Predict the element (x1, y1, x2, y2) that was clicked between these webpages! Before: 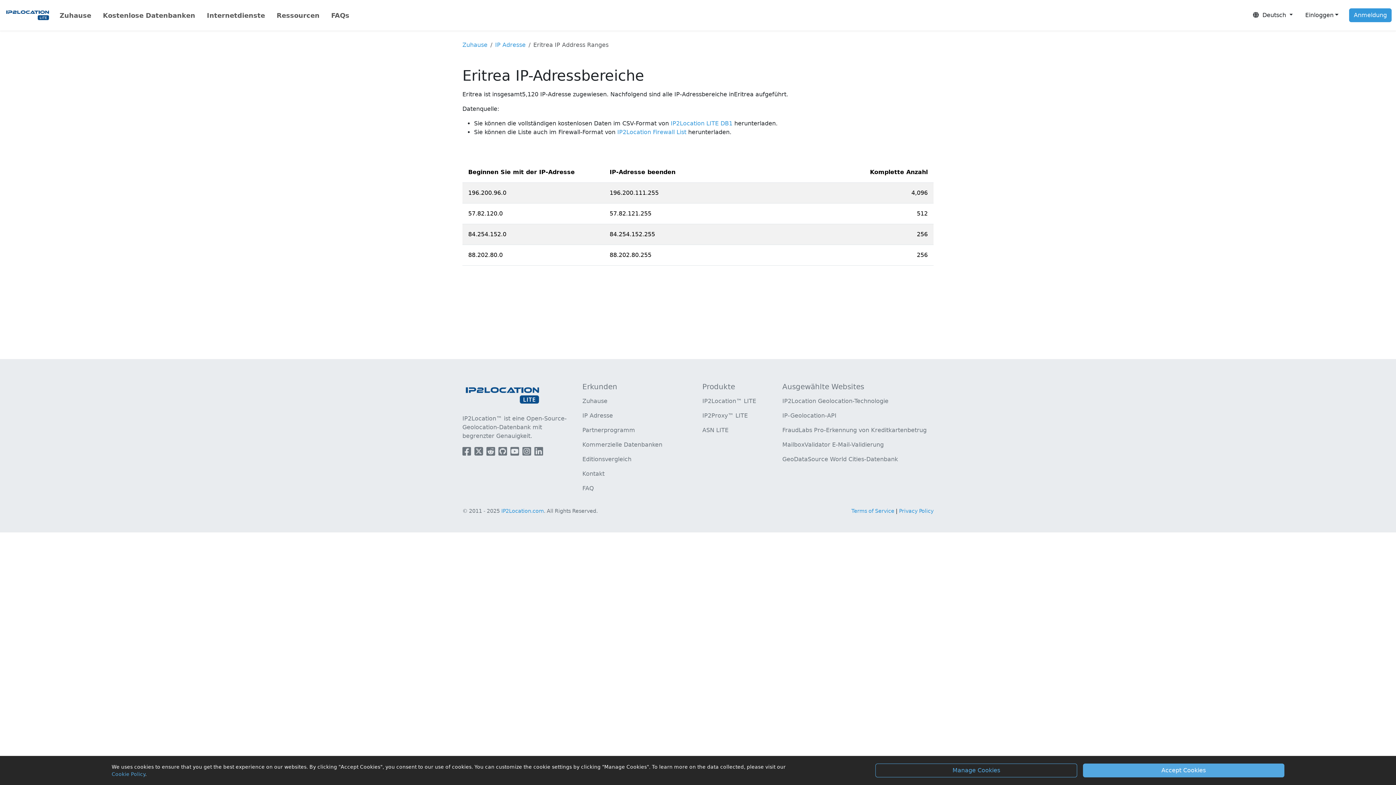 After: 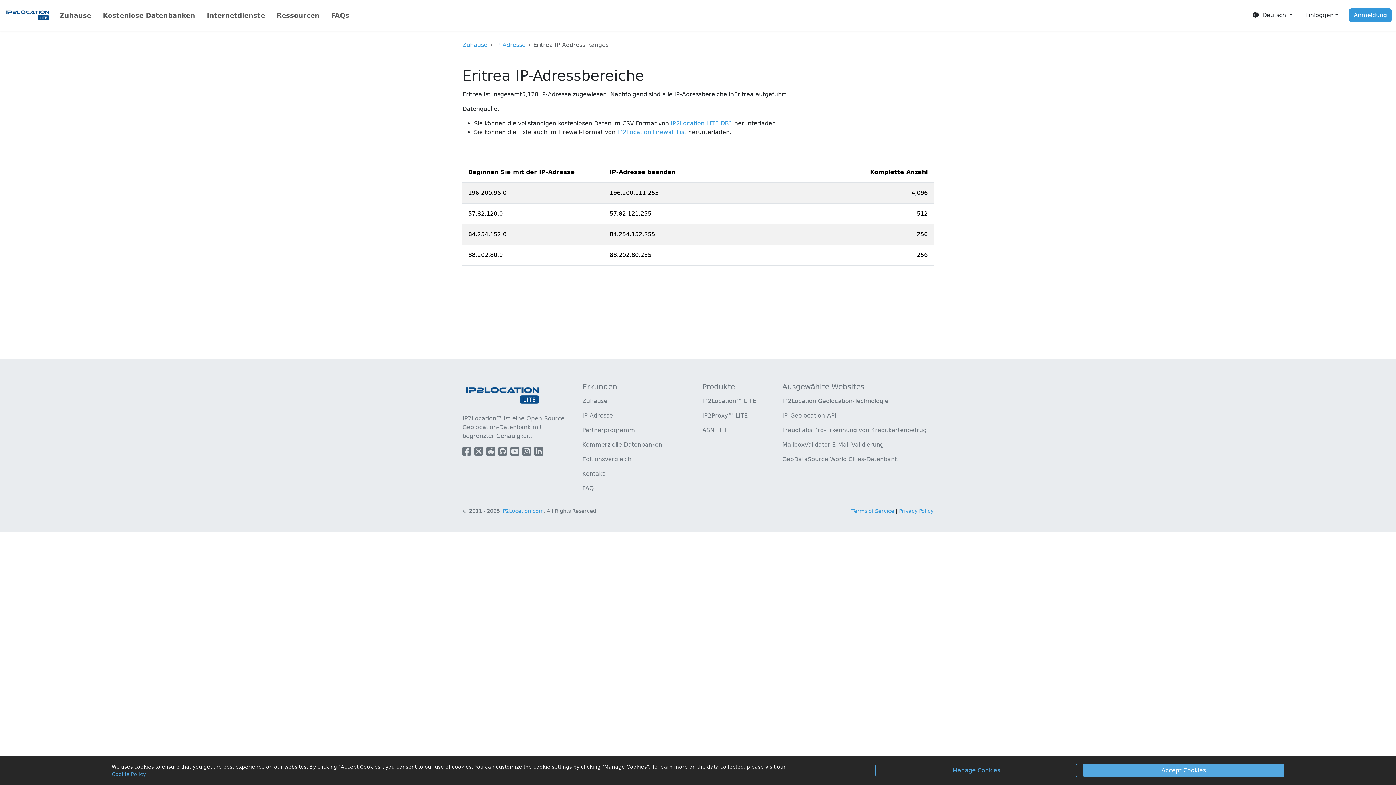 Action: label: Partnerprogramm bbox: (582, 426, 635, 433)